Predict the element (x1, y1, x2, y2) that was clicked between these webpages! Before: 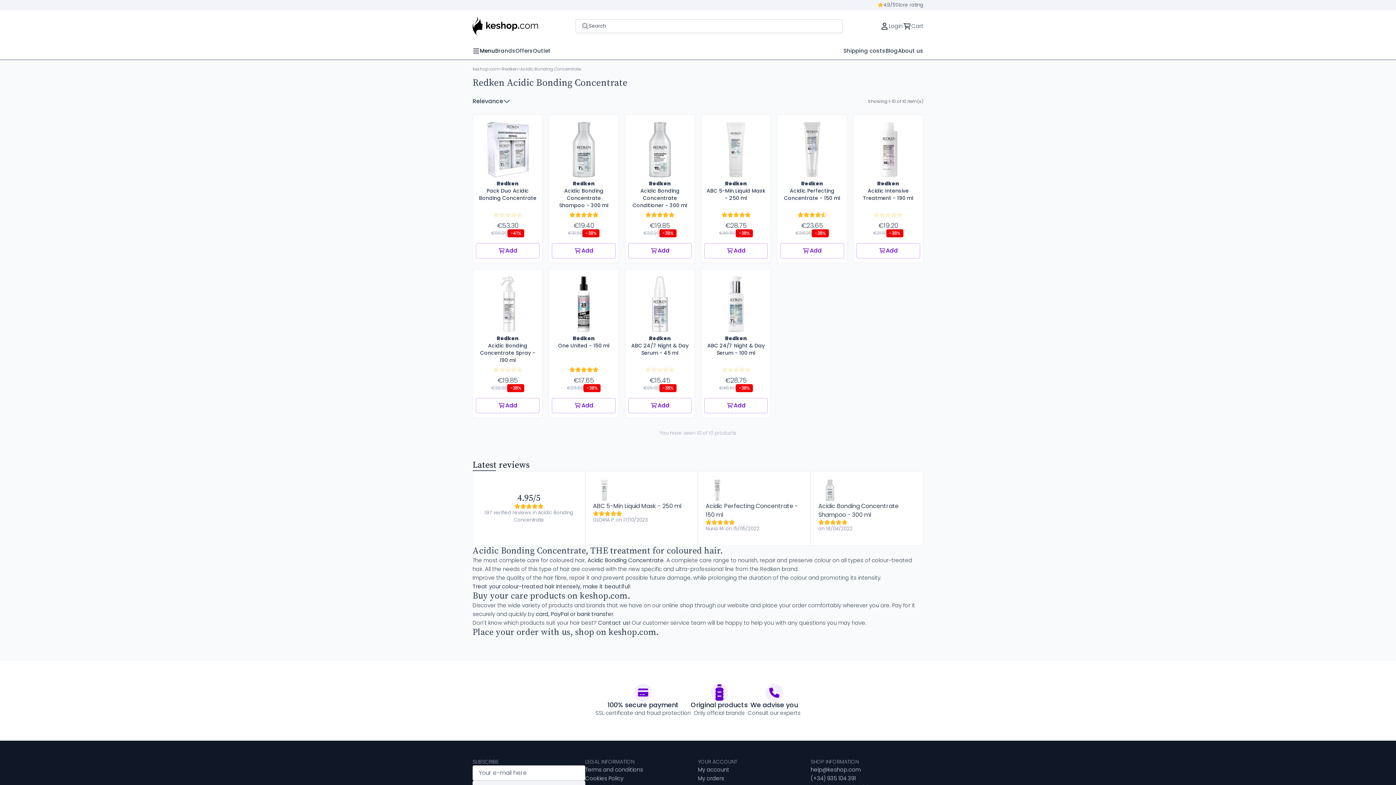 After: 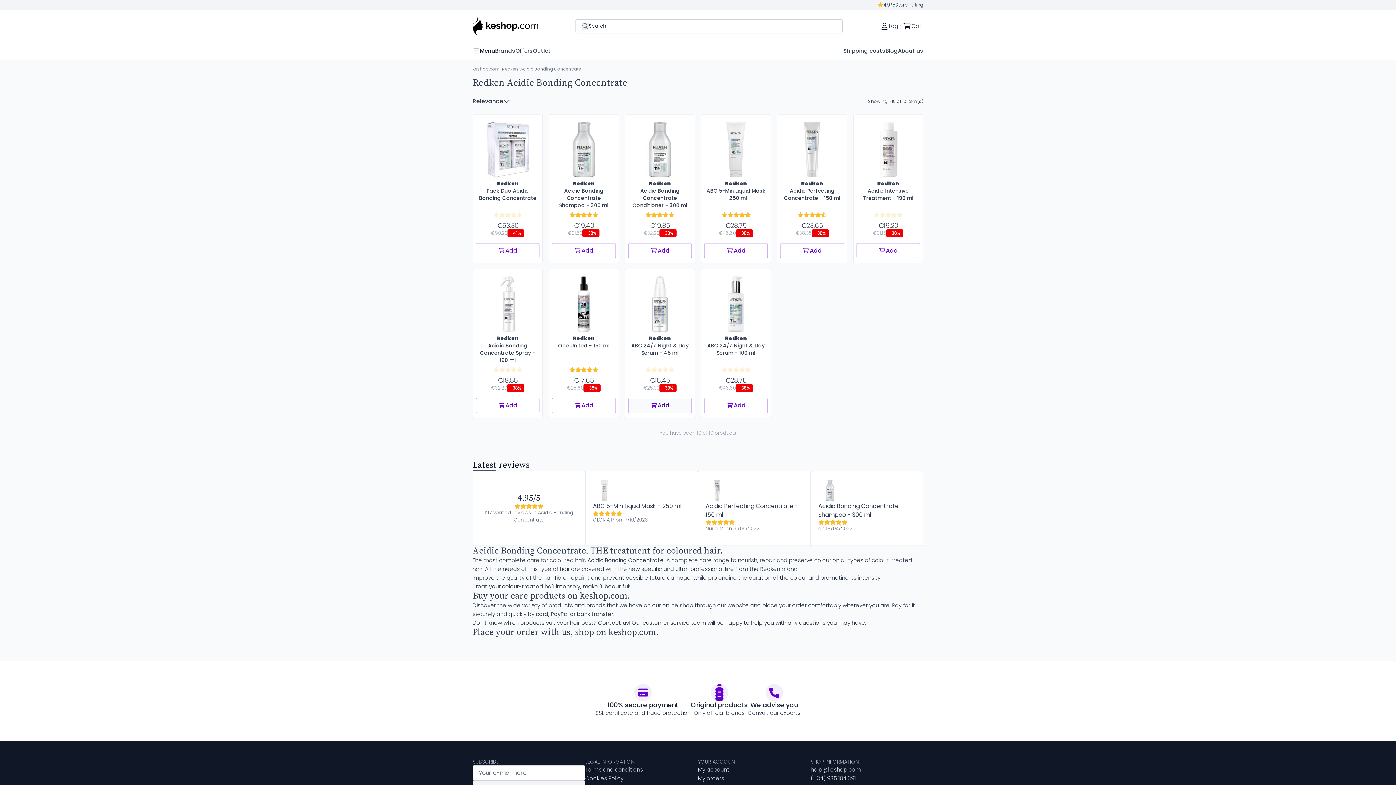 Action: bbox: (628, 398, 691, 413) label: Add